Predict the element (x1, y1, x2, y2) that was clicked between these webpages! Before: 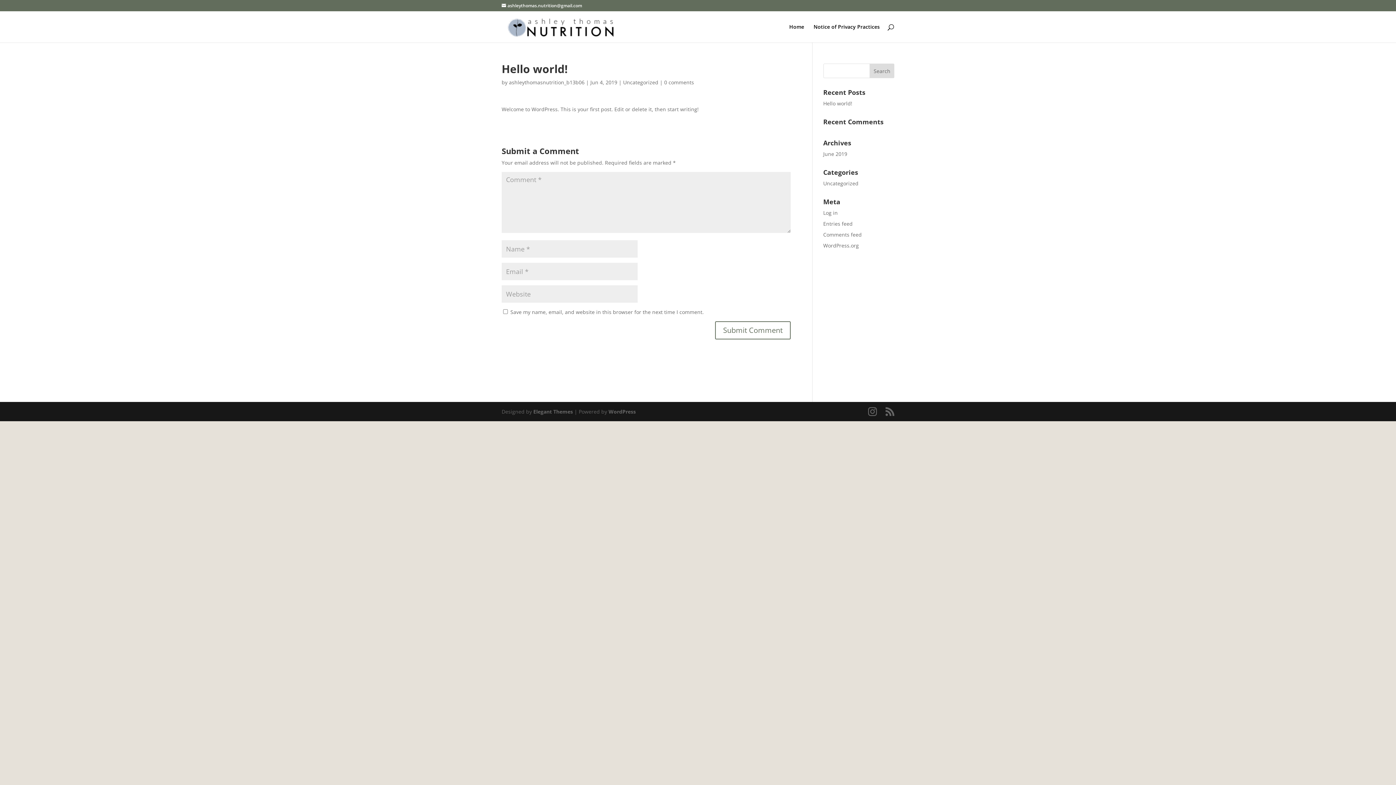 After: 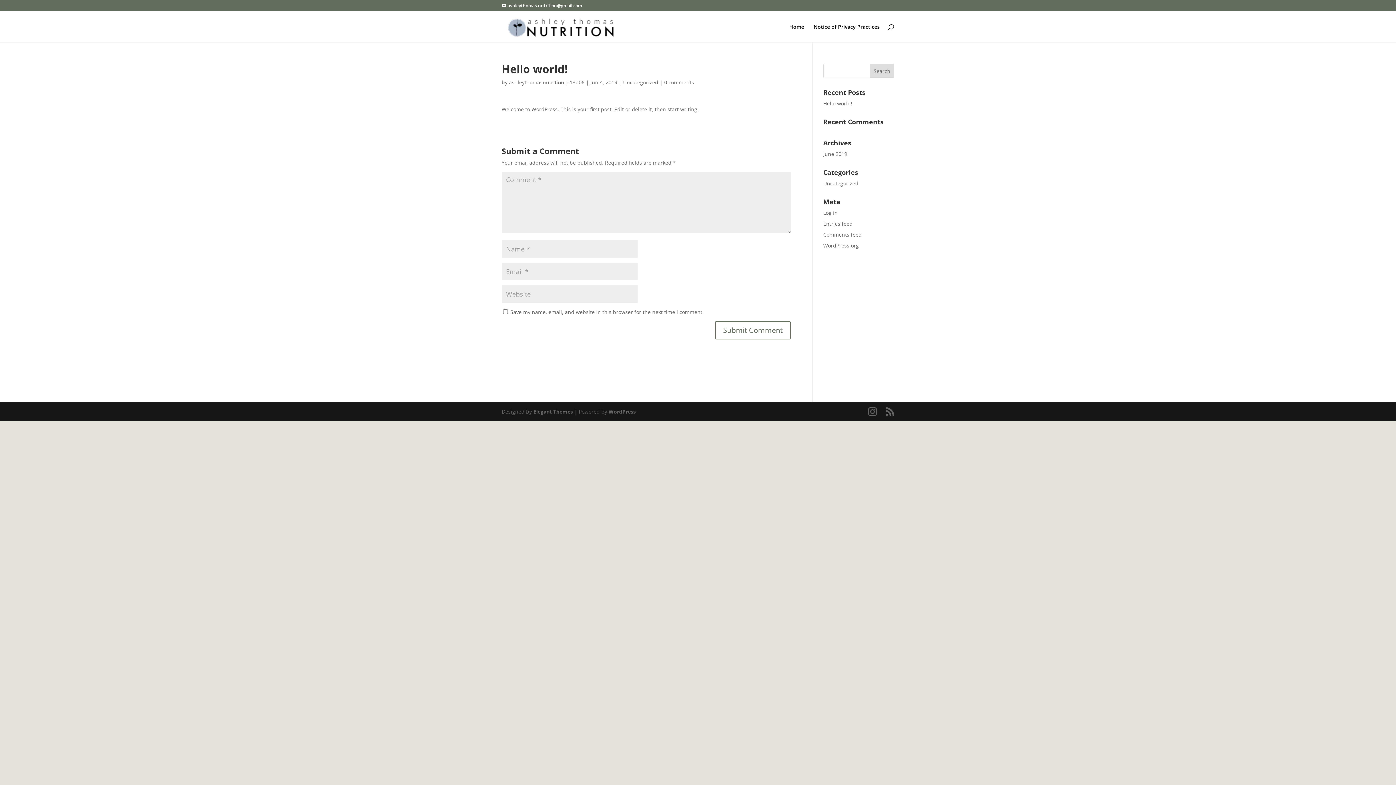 Action: label: 0 comments bbox: (664, 78, 694, 85)